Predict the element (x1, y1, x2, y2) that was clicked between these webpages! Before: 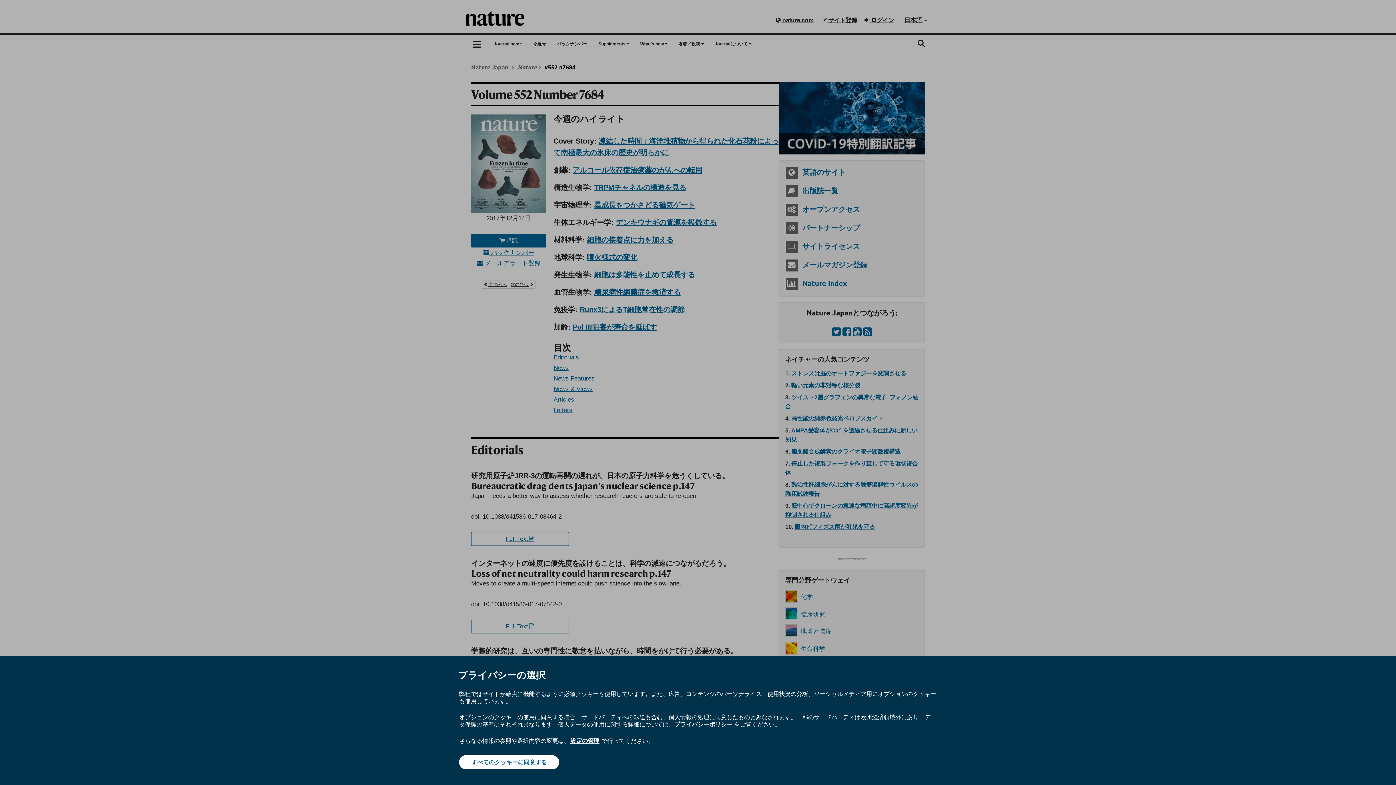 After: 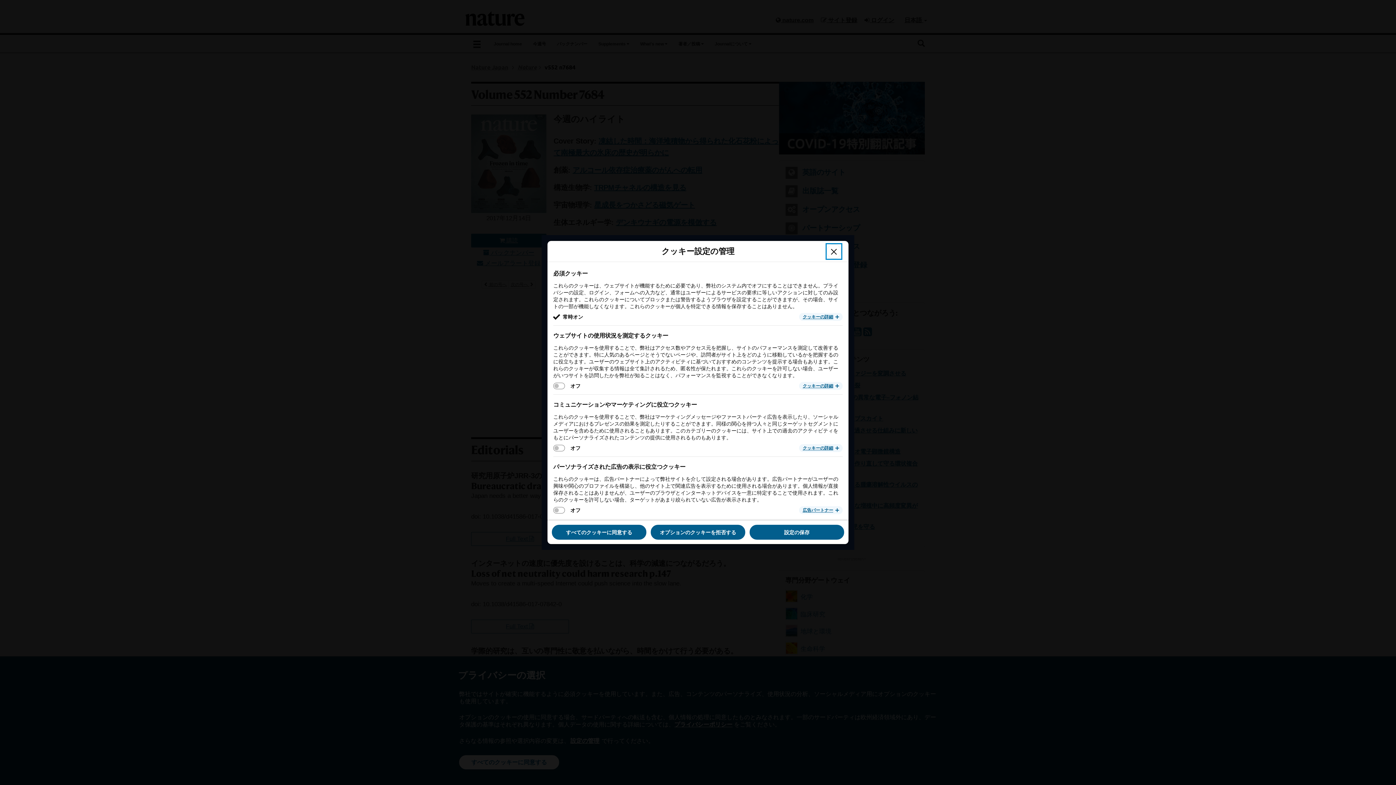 Action: label: 設定の管理 bbox: (569, 737, 600, 745)